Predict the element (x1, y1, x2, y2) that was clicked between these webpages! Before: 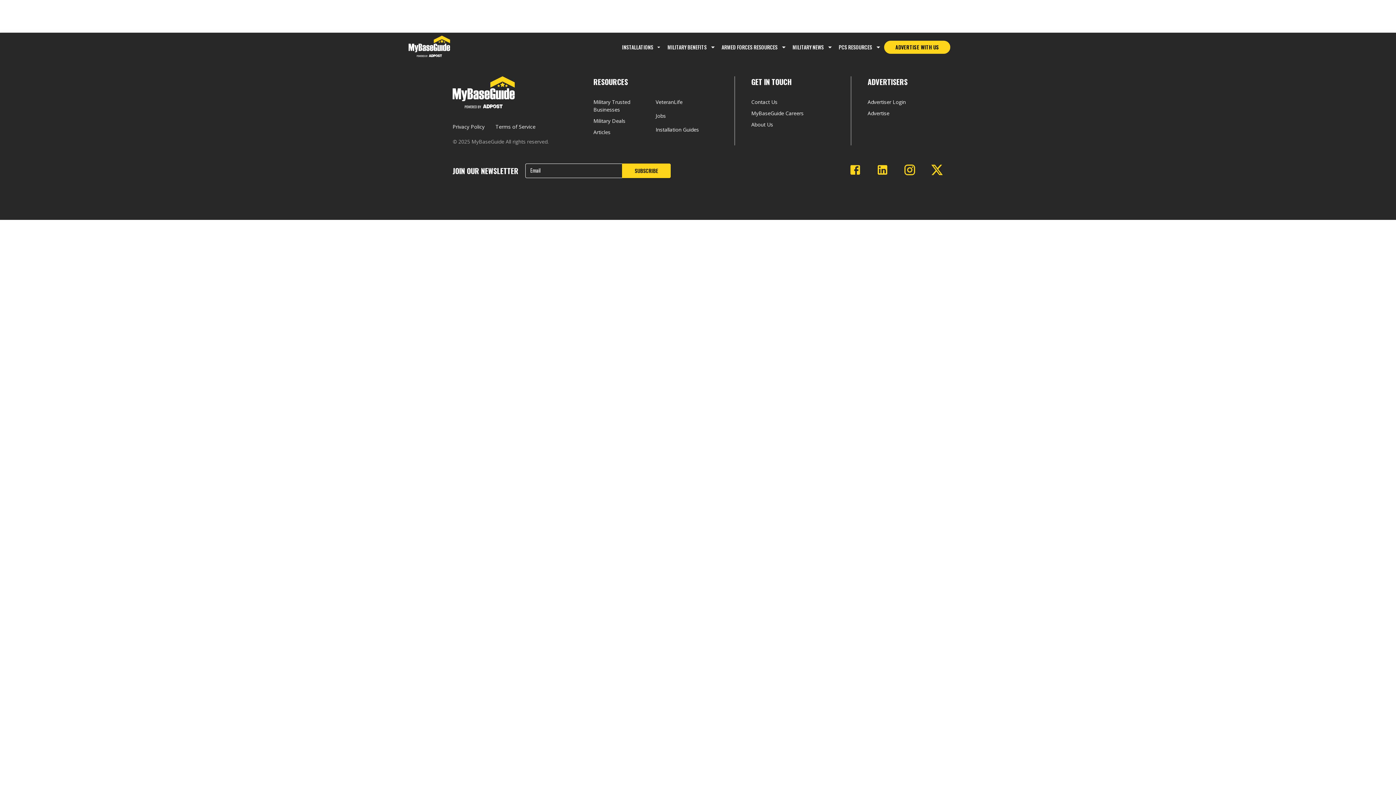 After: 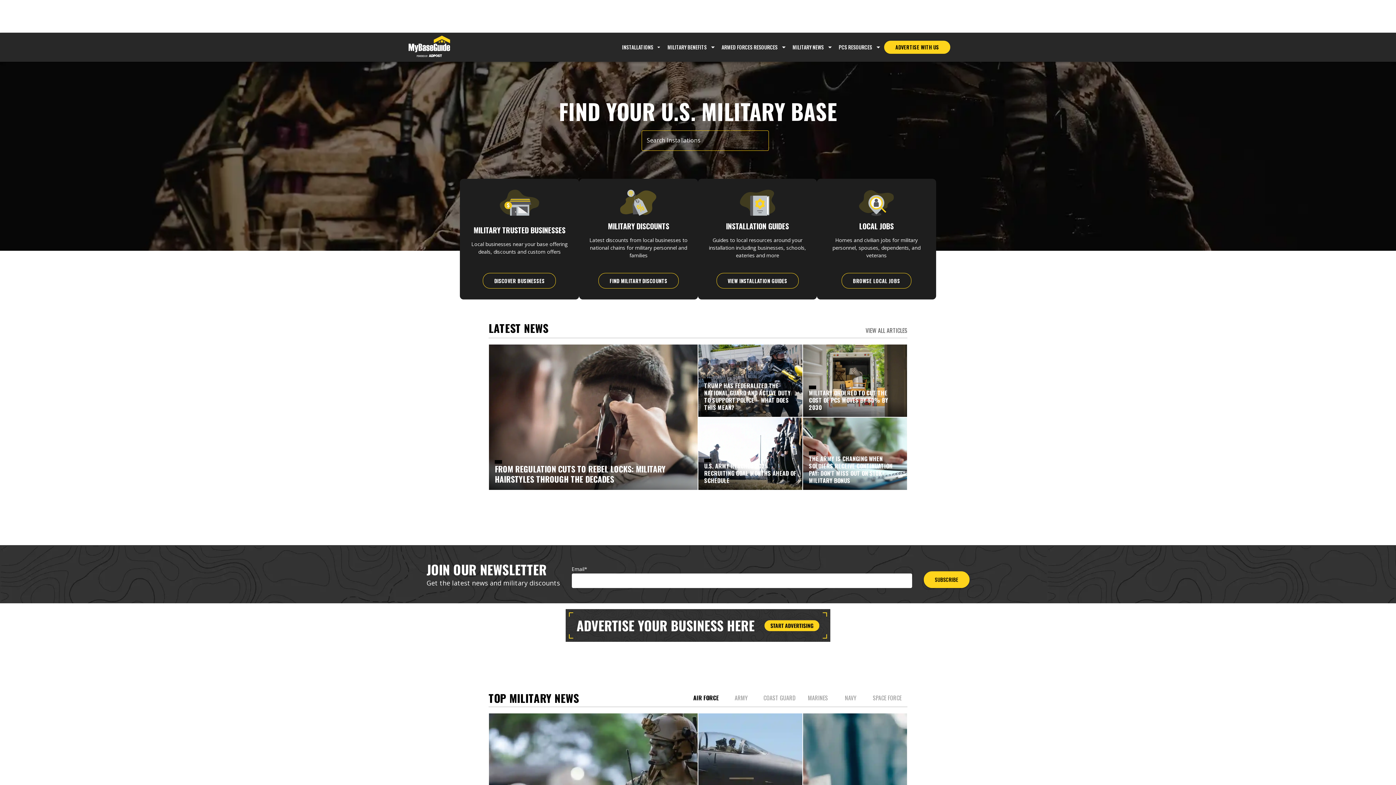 Action: bbox: (408, 35, 450, 58)